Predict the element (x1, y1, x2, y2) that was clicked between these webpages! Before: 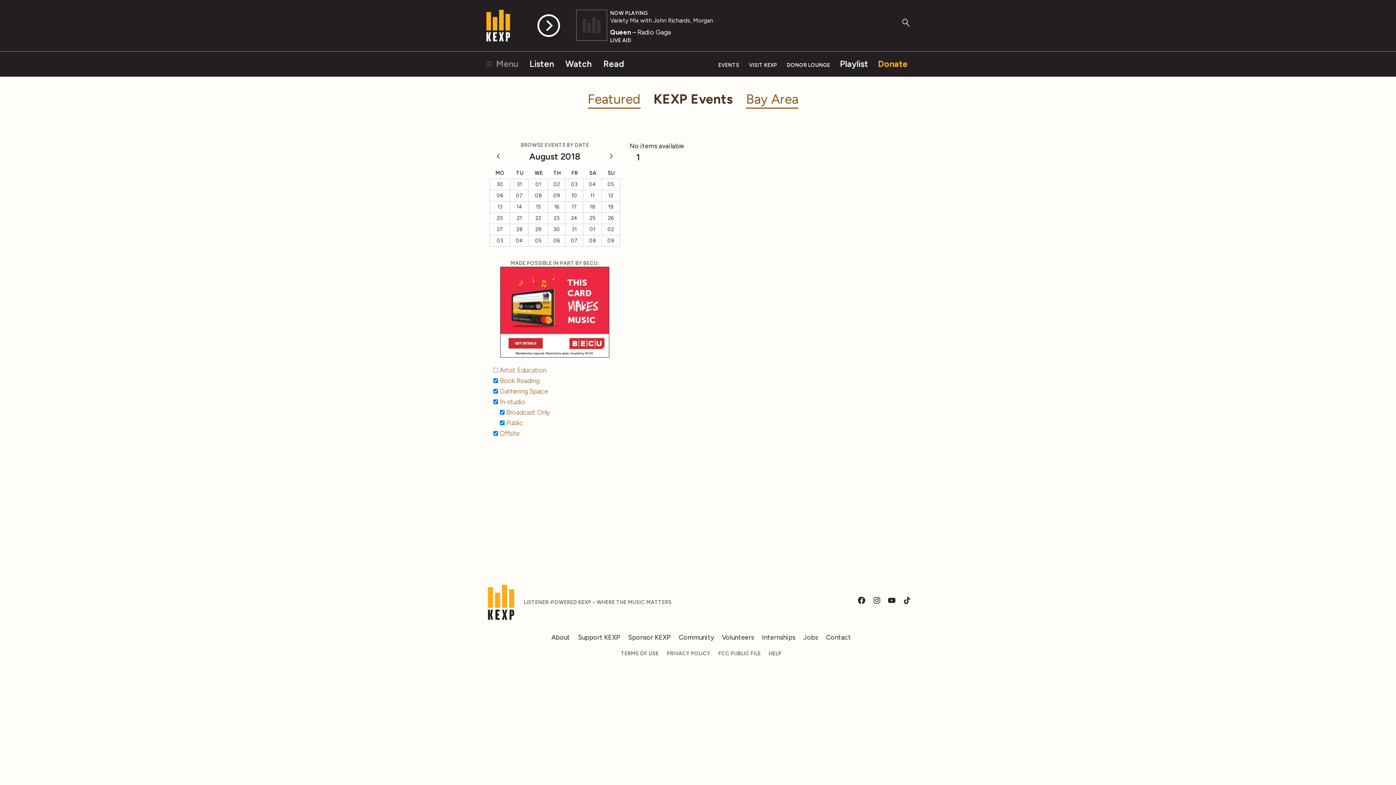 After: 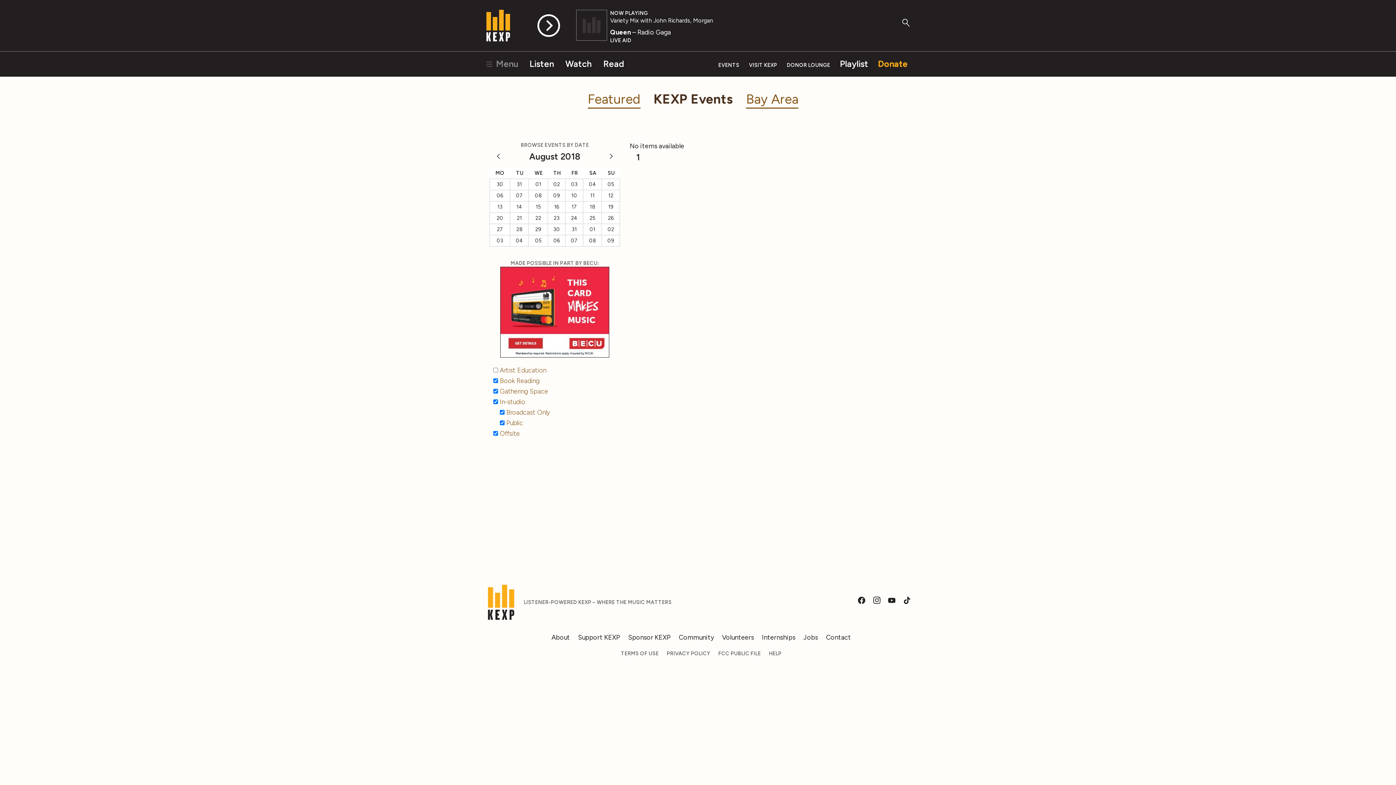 Action: bbox: (872, 598, 881, 606)